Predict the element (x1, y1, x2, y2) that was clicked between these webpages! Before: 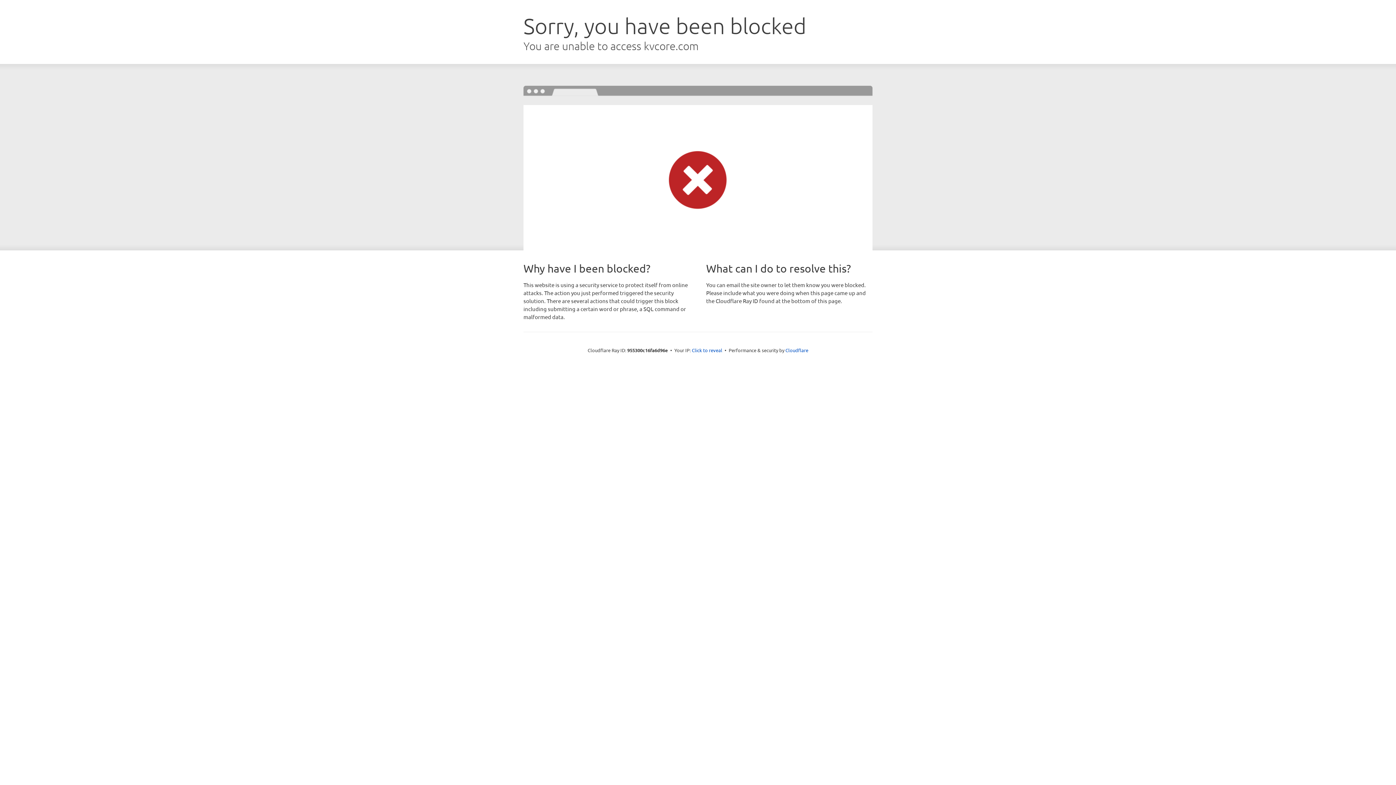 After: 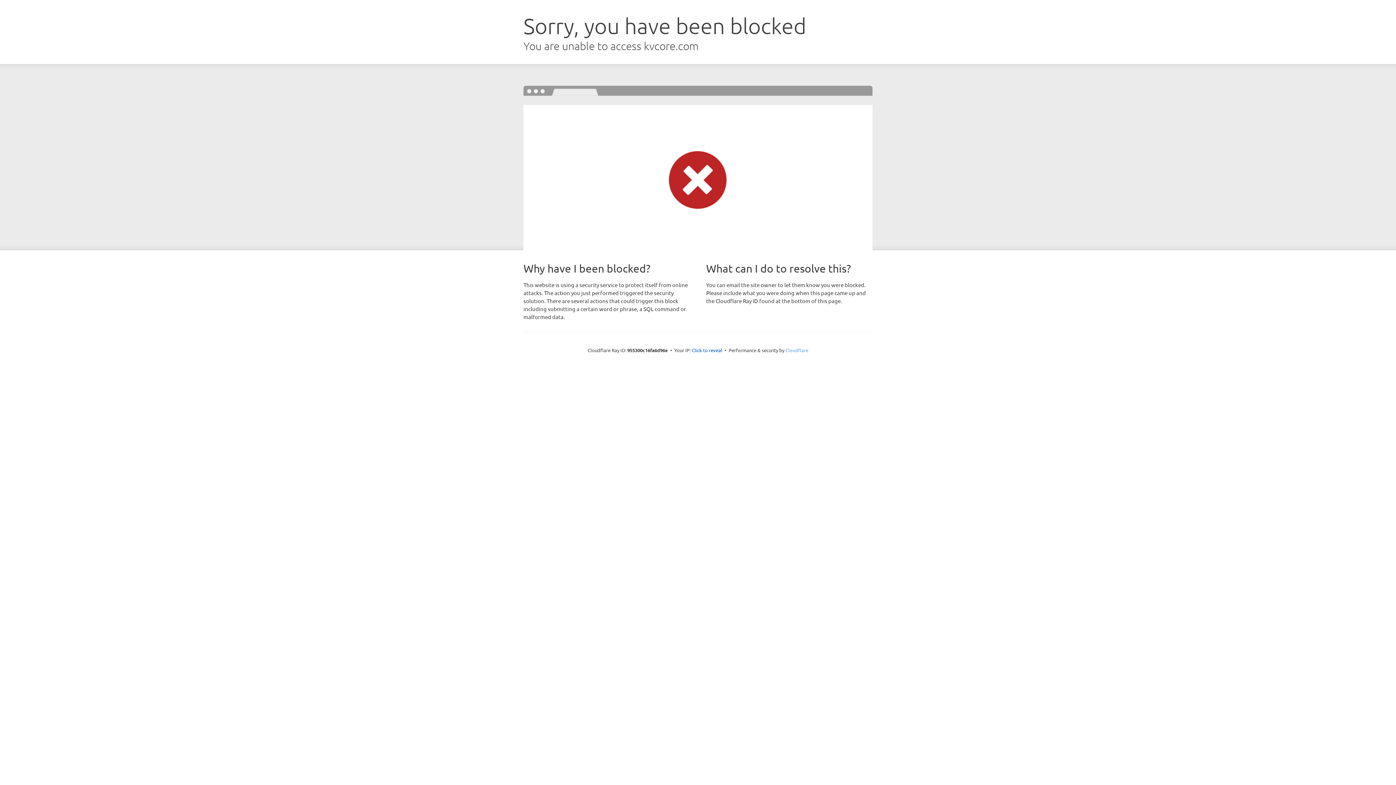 Action: label: Cloudflare bbox: (785, 347, 808, 353)